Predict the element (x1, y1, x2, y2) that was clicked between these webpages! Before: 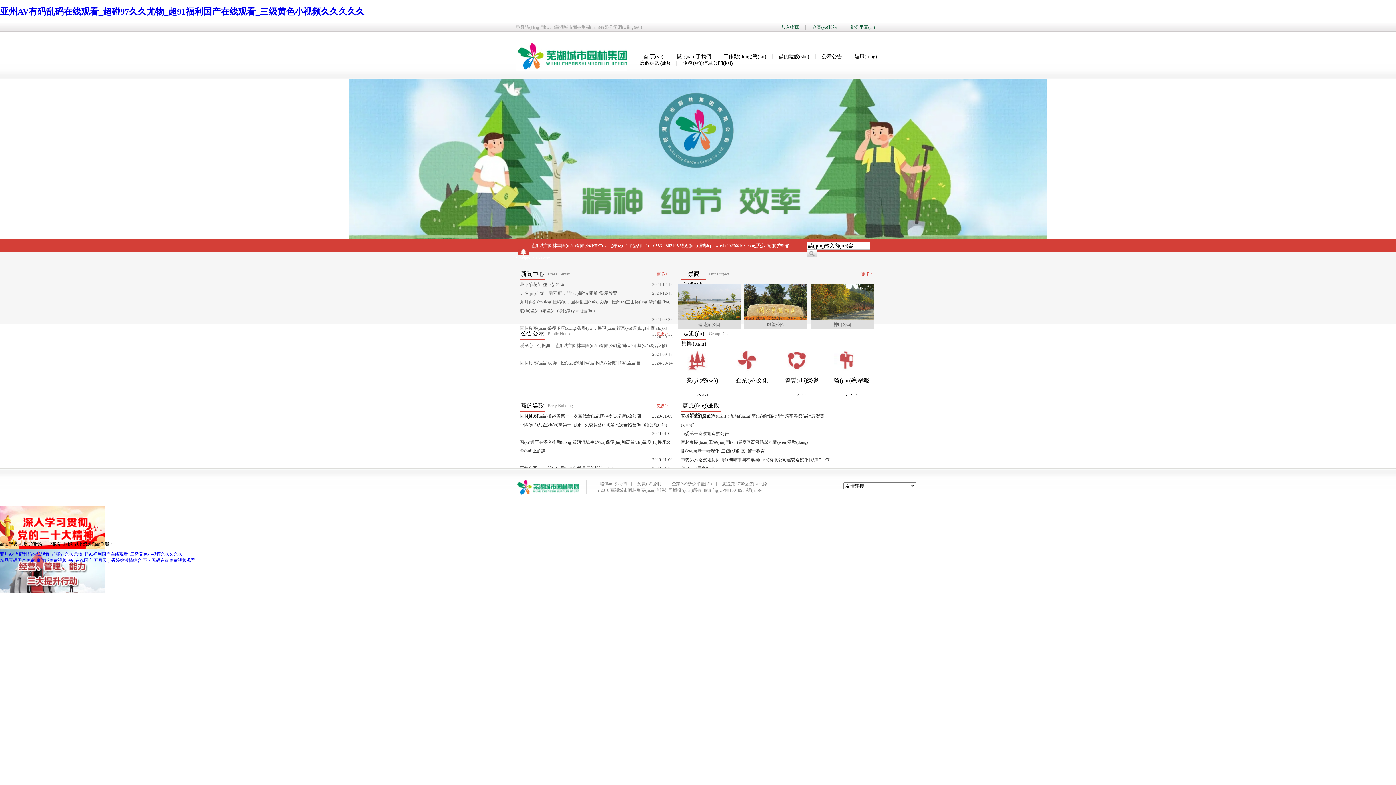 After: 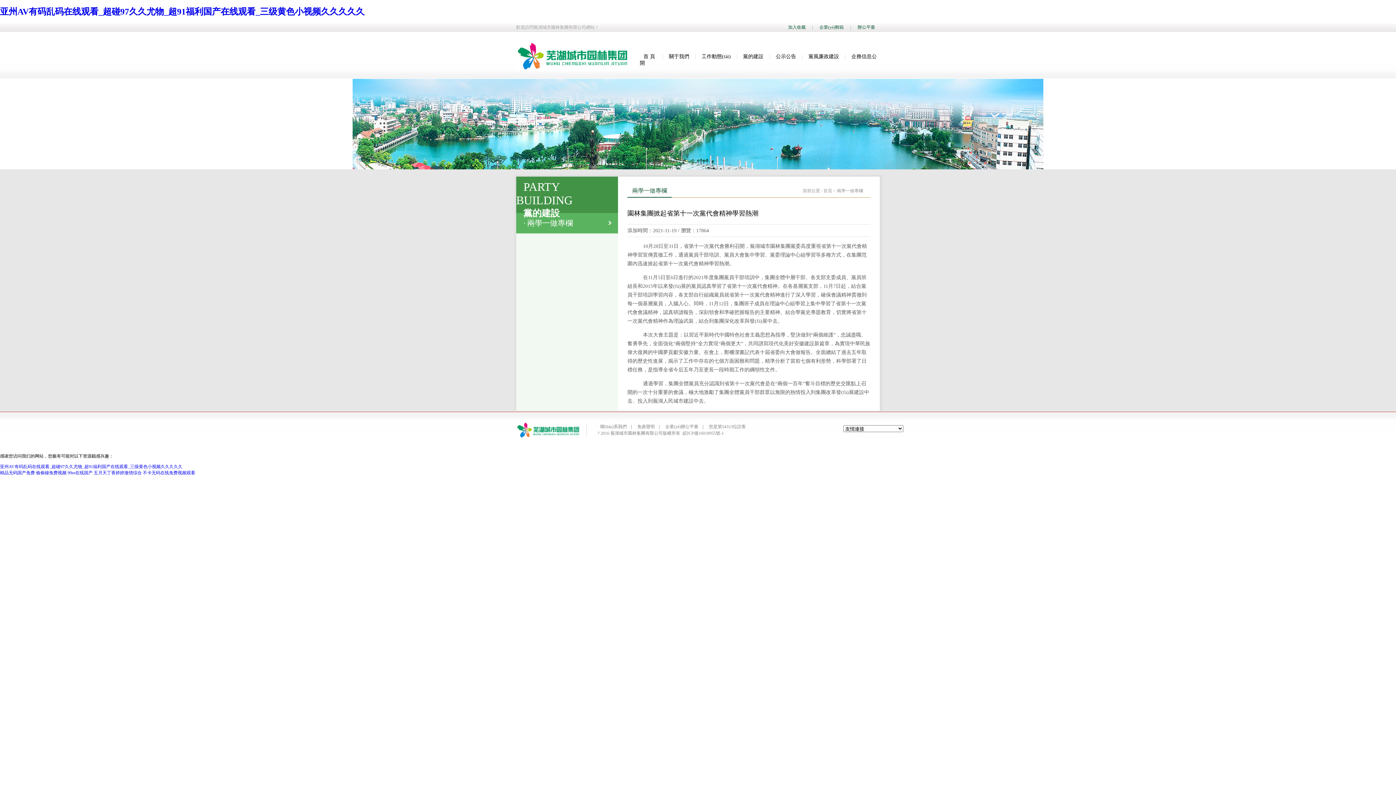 Action: label: 園林集團(tuán)掀起省第十一次黨代會(huì)精神學(xué)習(xí)熱潮 bbox: (520, 412, 641, 420)